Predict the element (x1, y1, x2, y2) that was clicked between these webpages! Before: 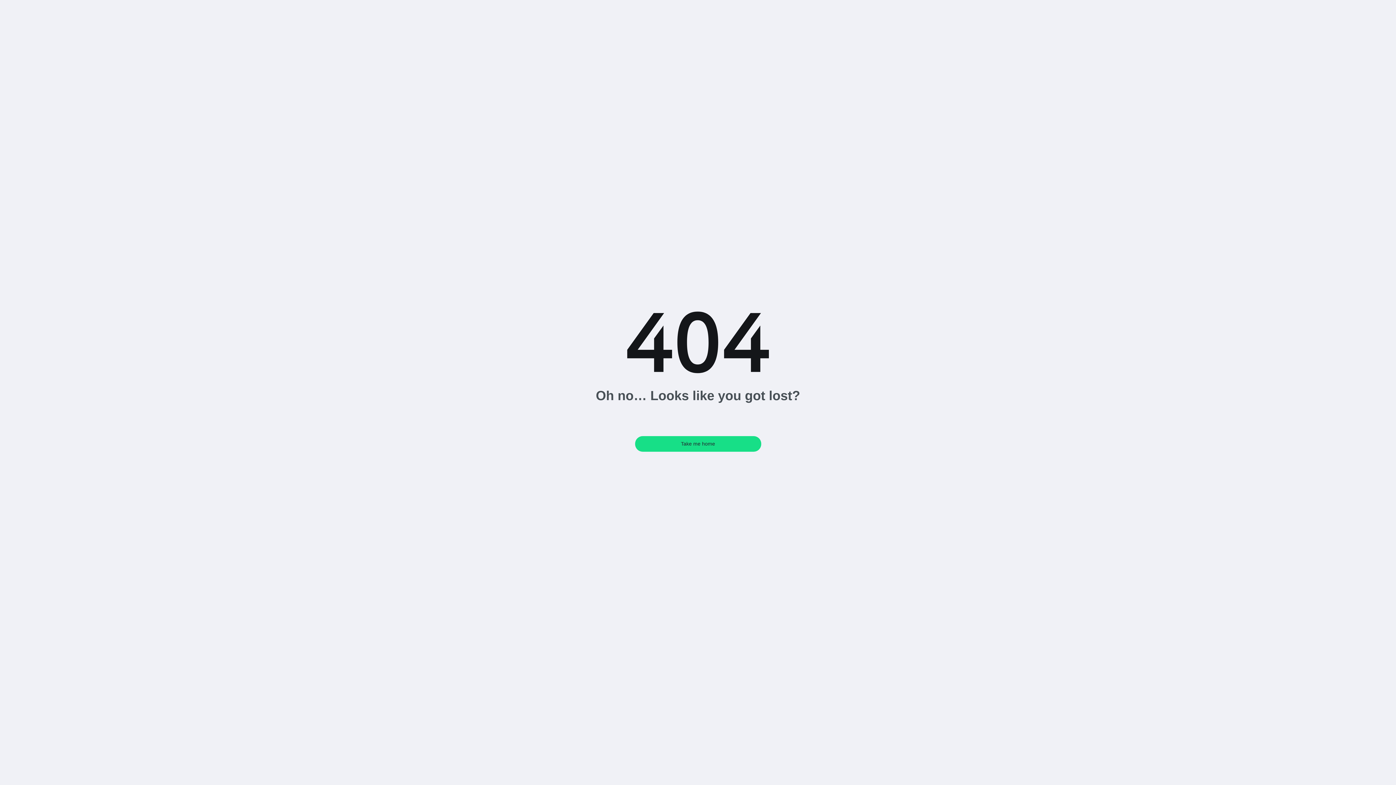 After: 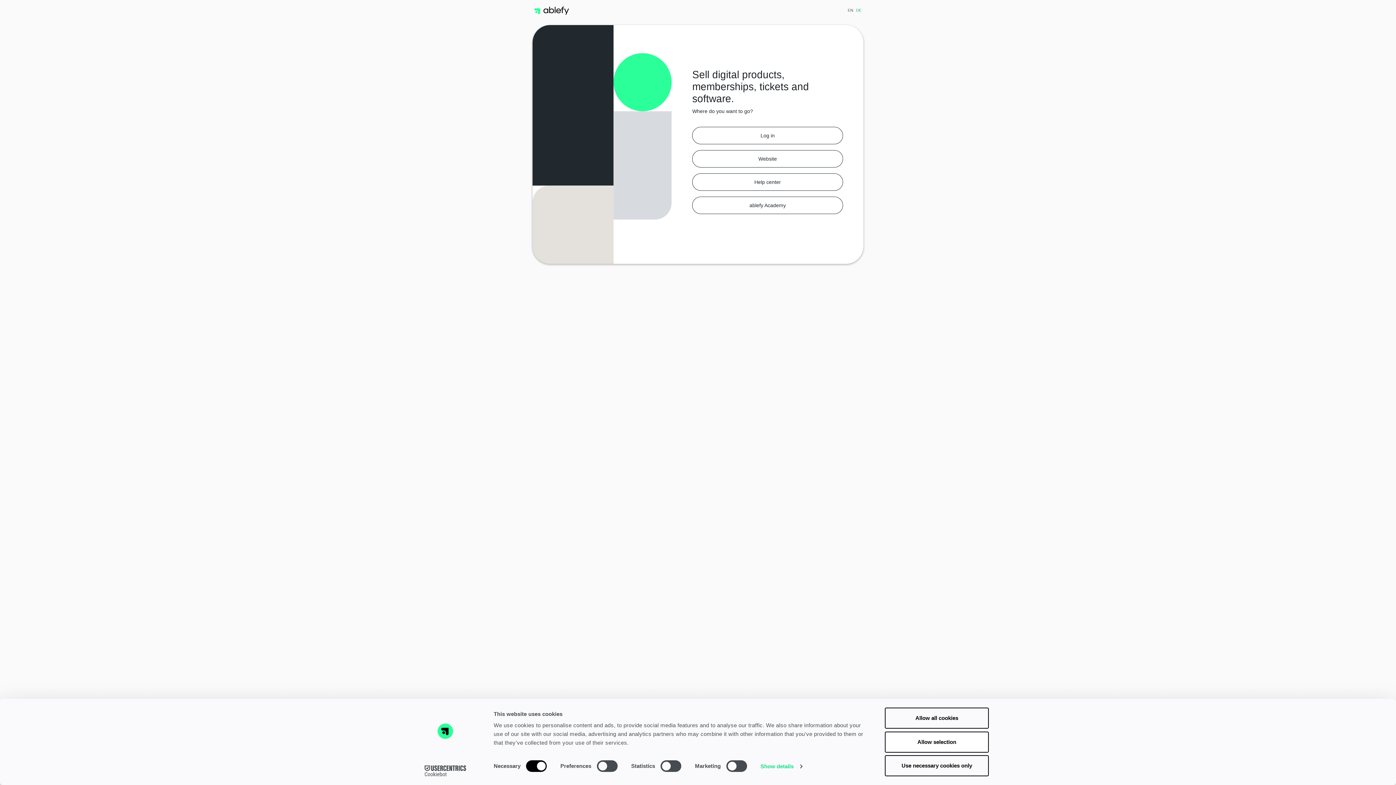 Action: label: Take me home bbox: (635, 436, 761, 451)